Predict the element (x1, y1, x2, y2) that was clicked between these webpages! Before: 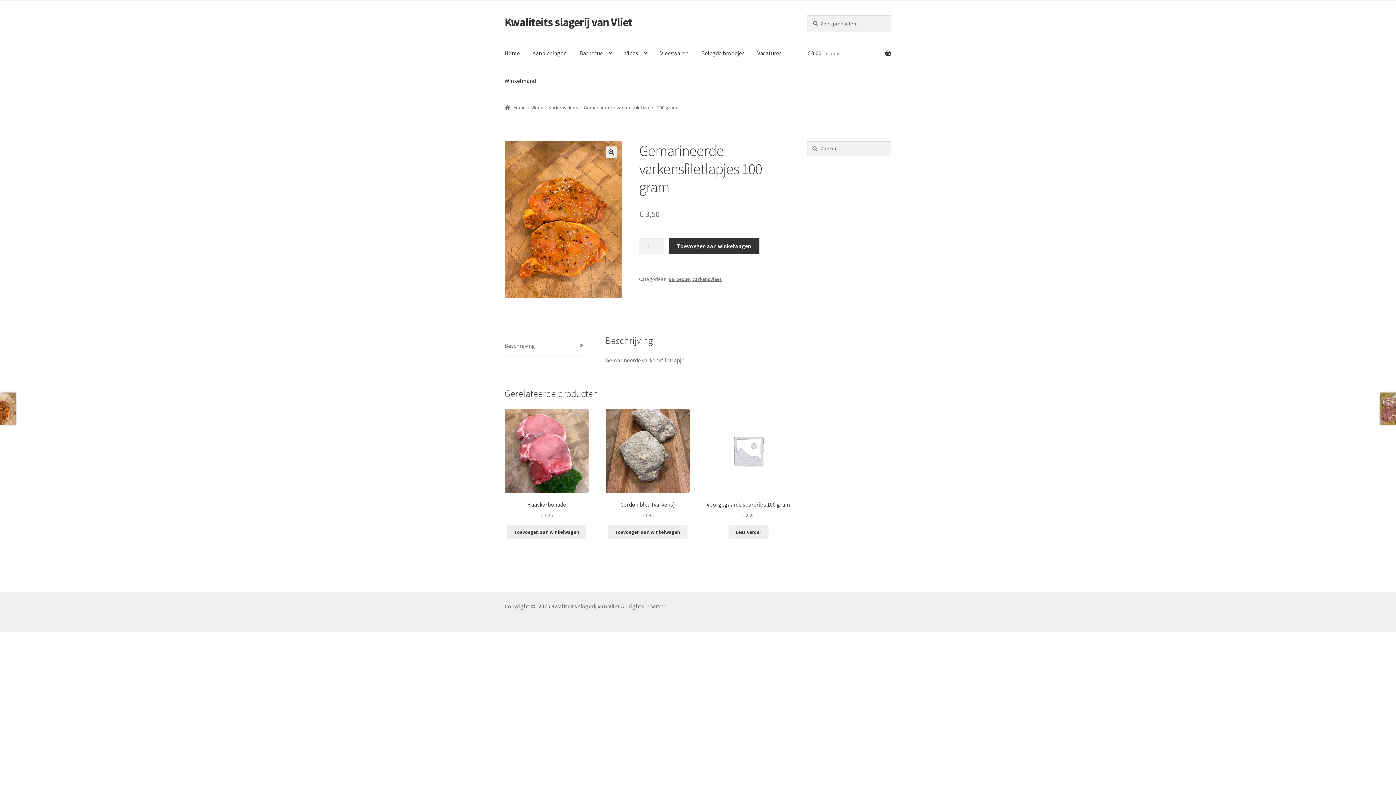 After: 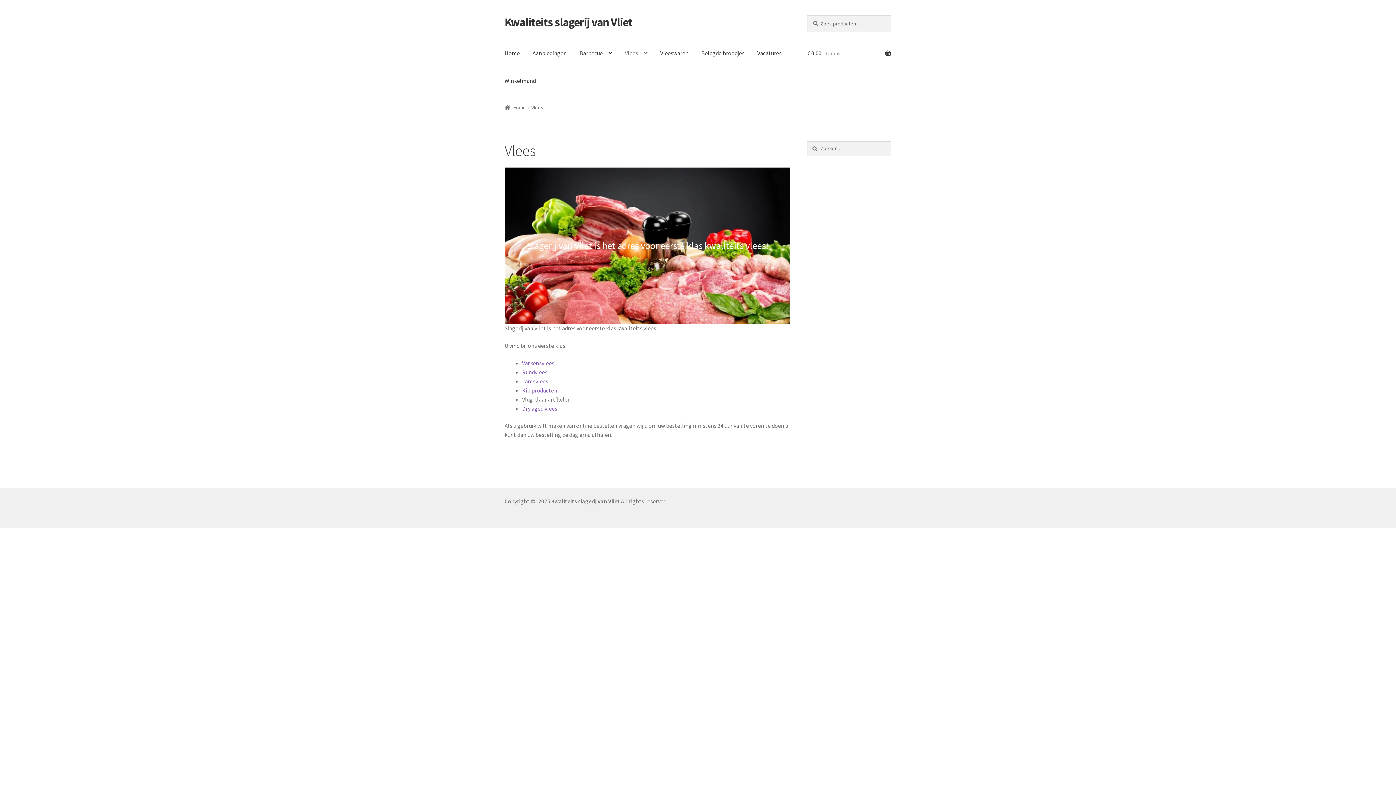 Action: bbox: (619, 39, 653, 67) label: Vlees